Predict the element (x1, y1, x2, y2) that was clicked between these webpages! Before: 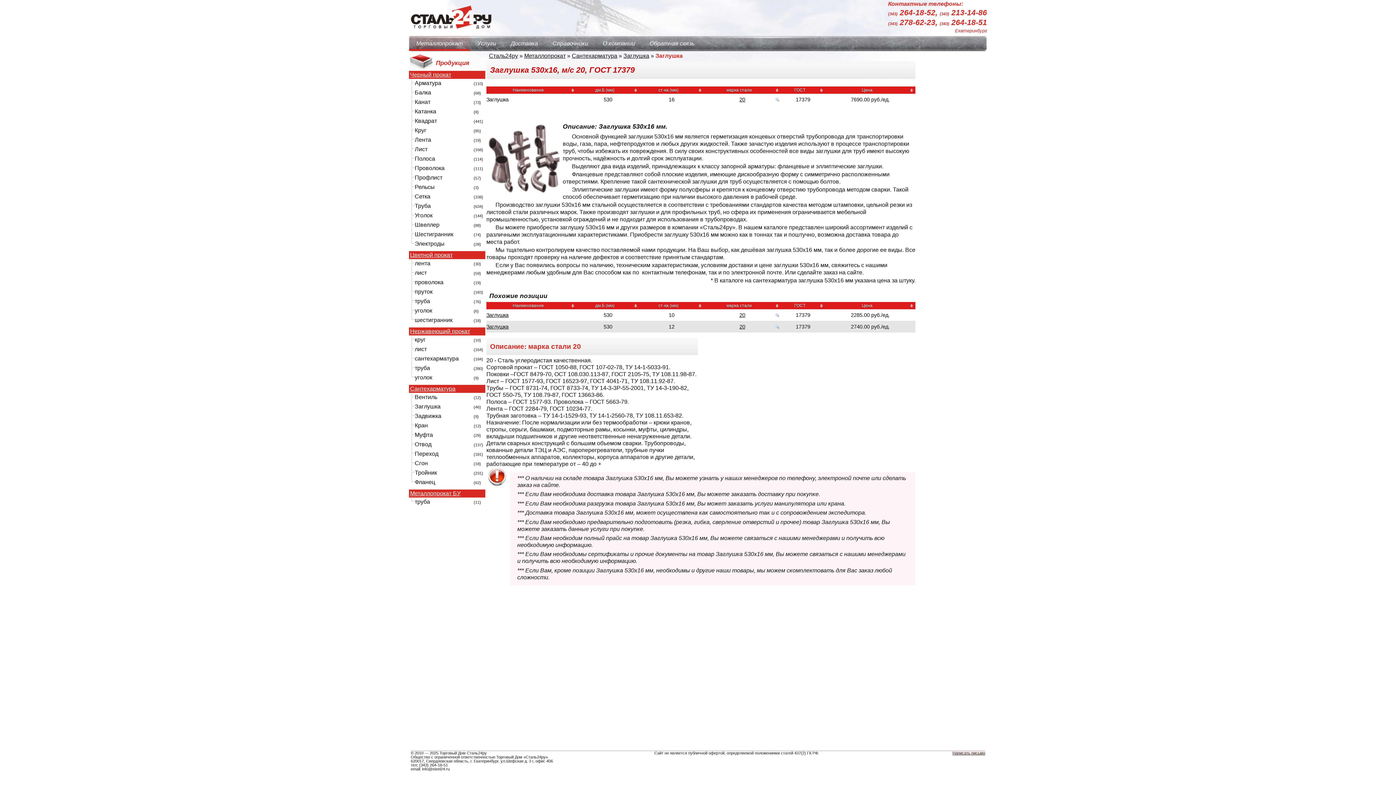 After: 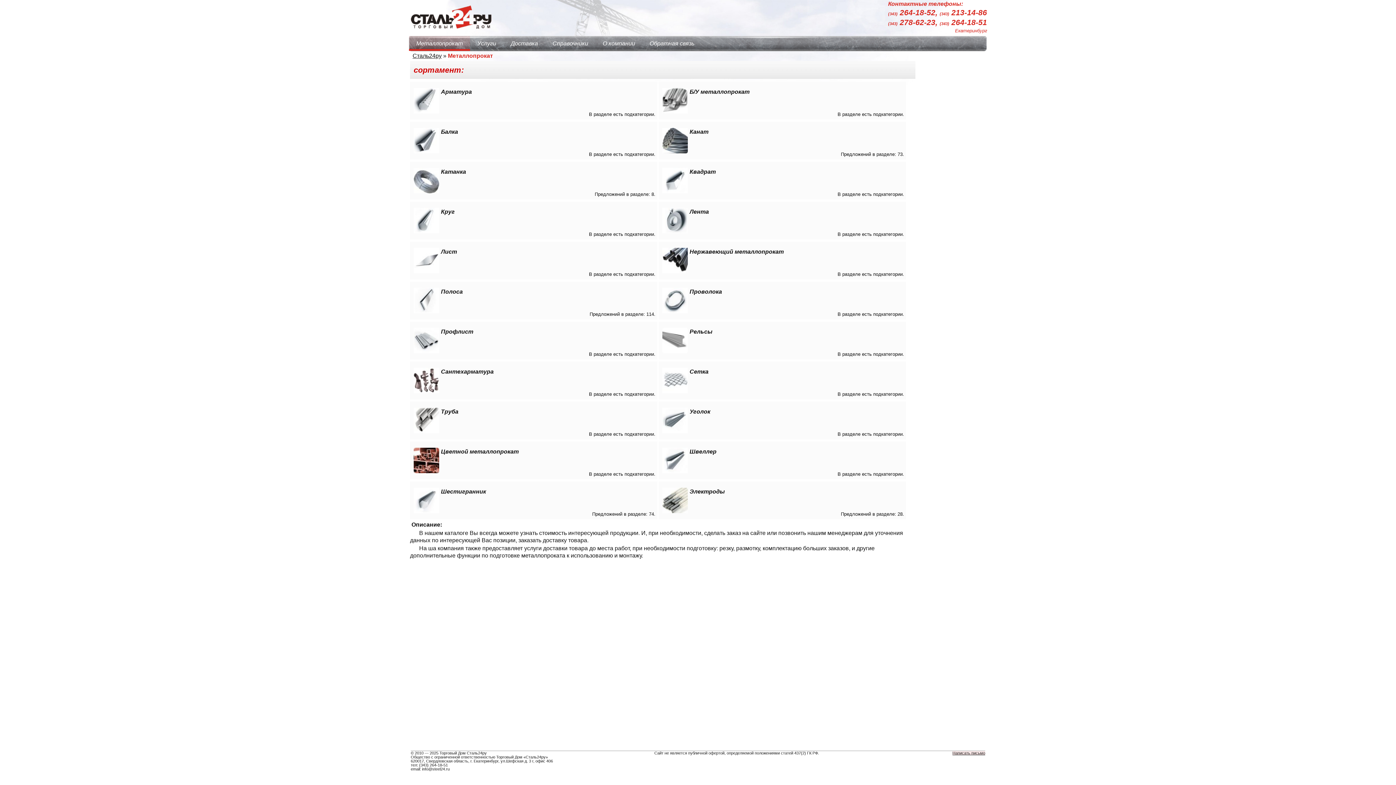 Action: label: Черный прокат bbox: (410, 72, 484, 77)